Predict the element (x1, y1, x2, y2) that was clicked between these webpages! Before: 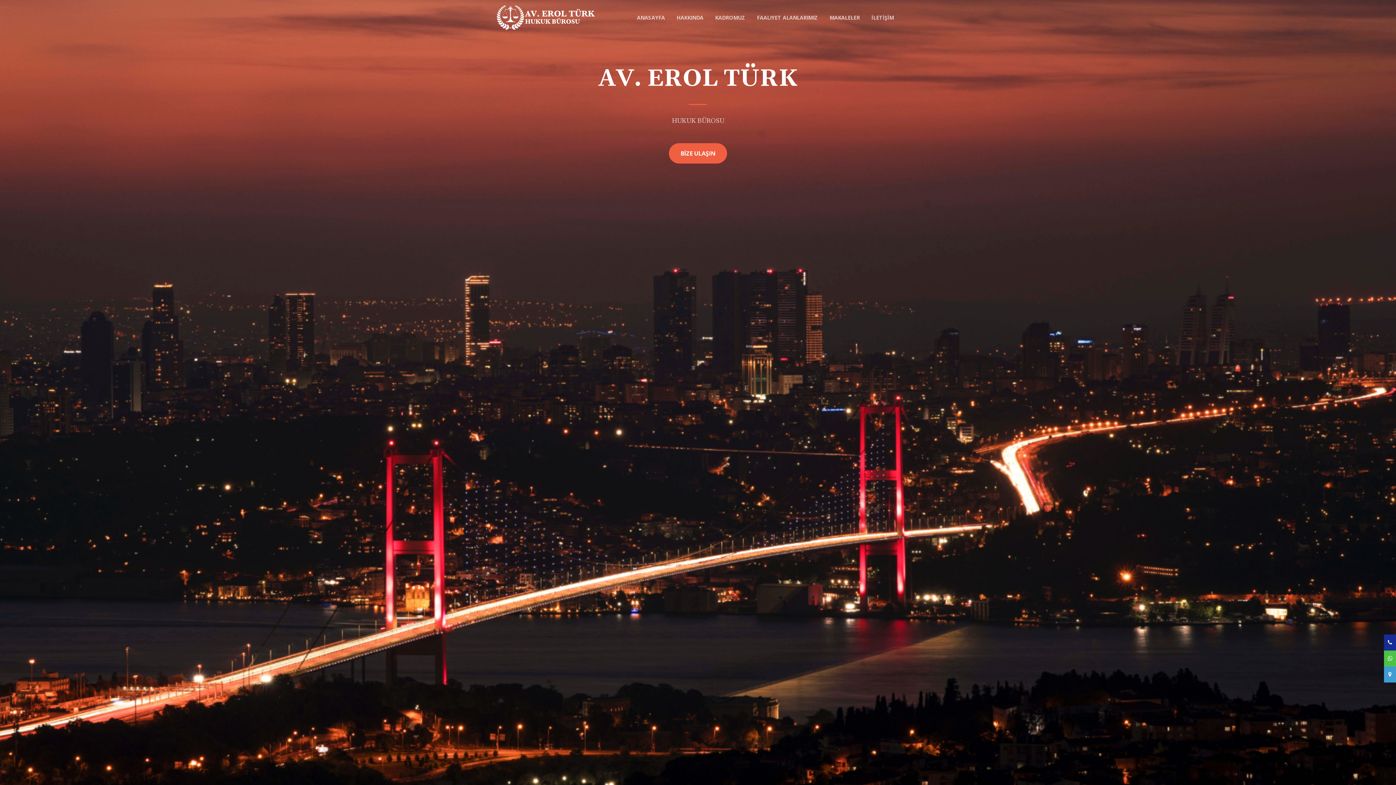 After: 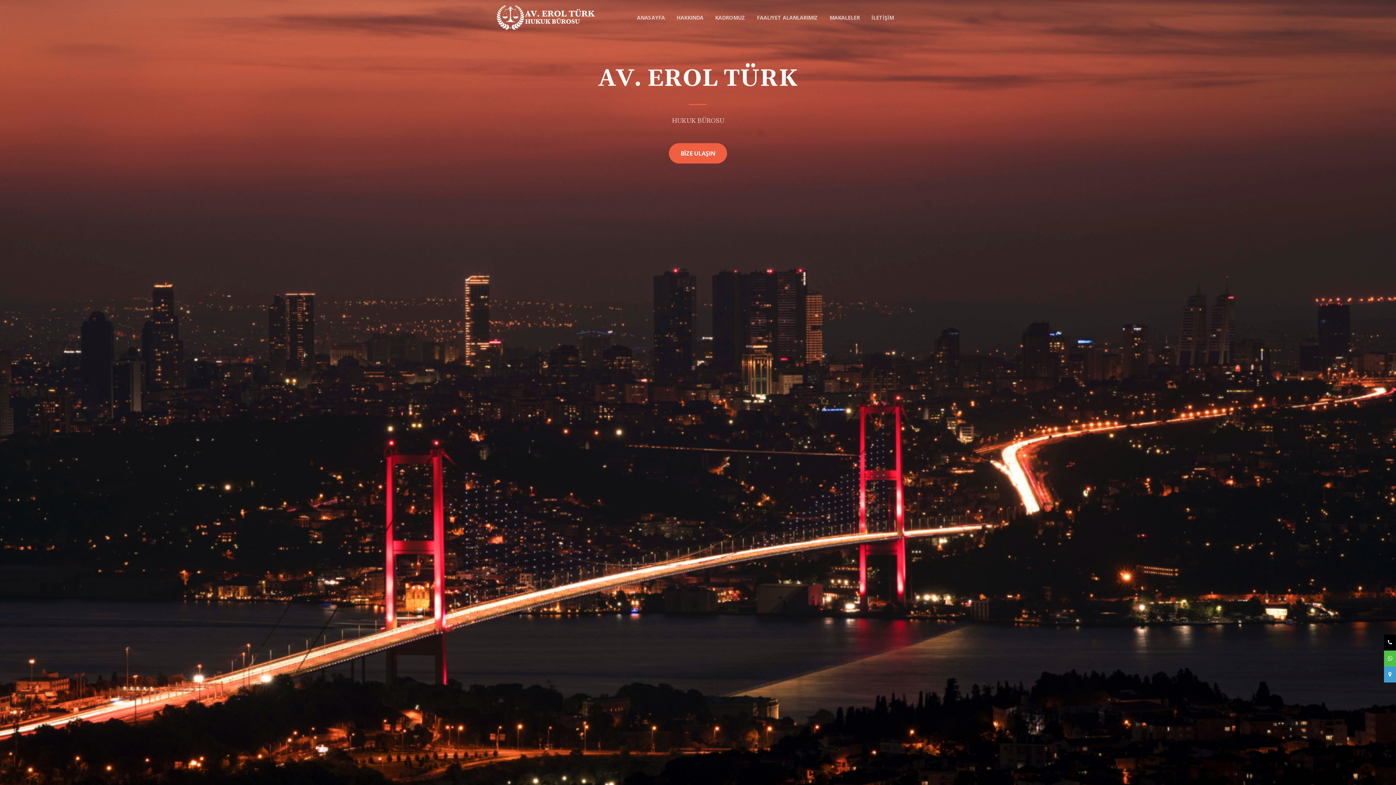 Action: bbox: (1384, 634, 1396, 650)